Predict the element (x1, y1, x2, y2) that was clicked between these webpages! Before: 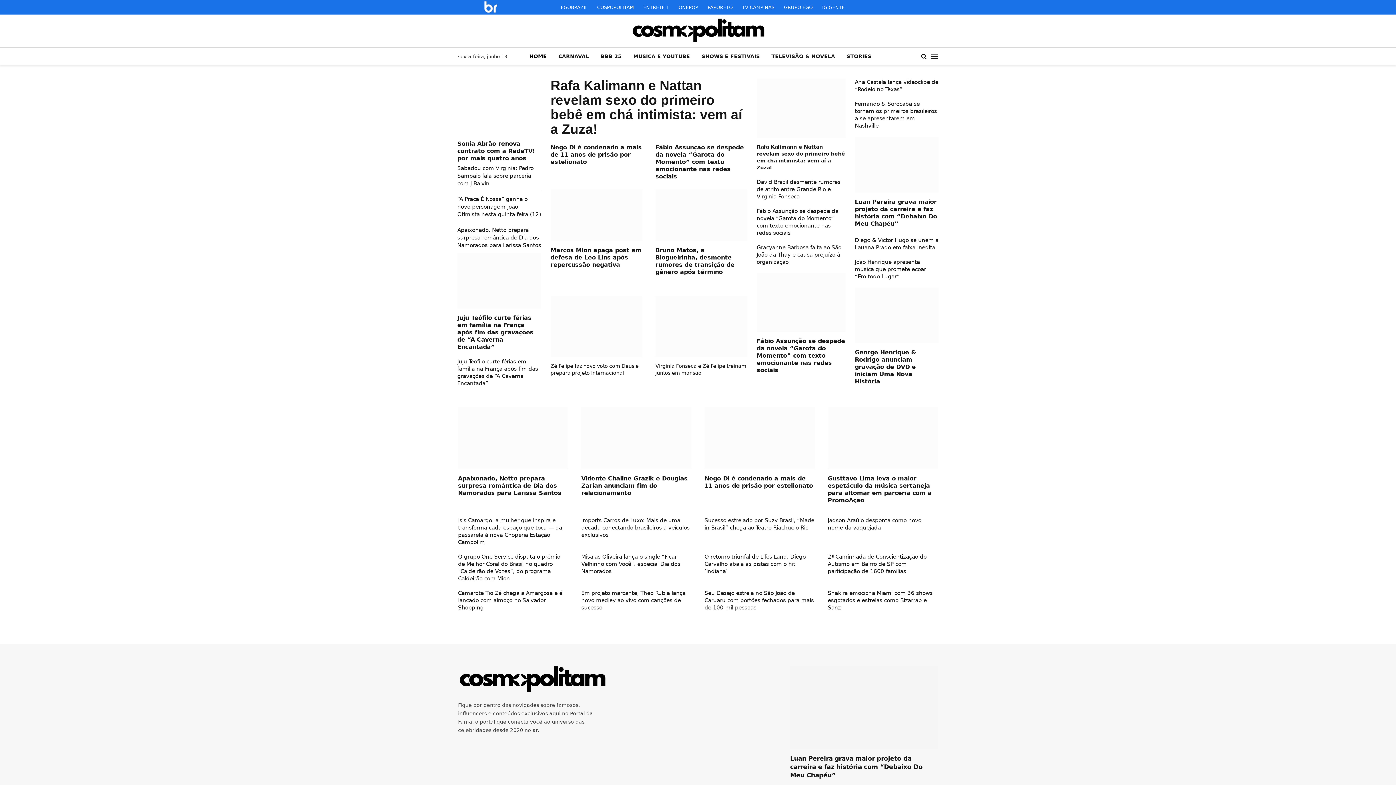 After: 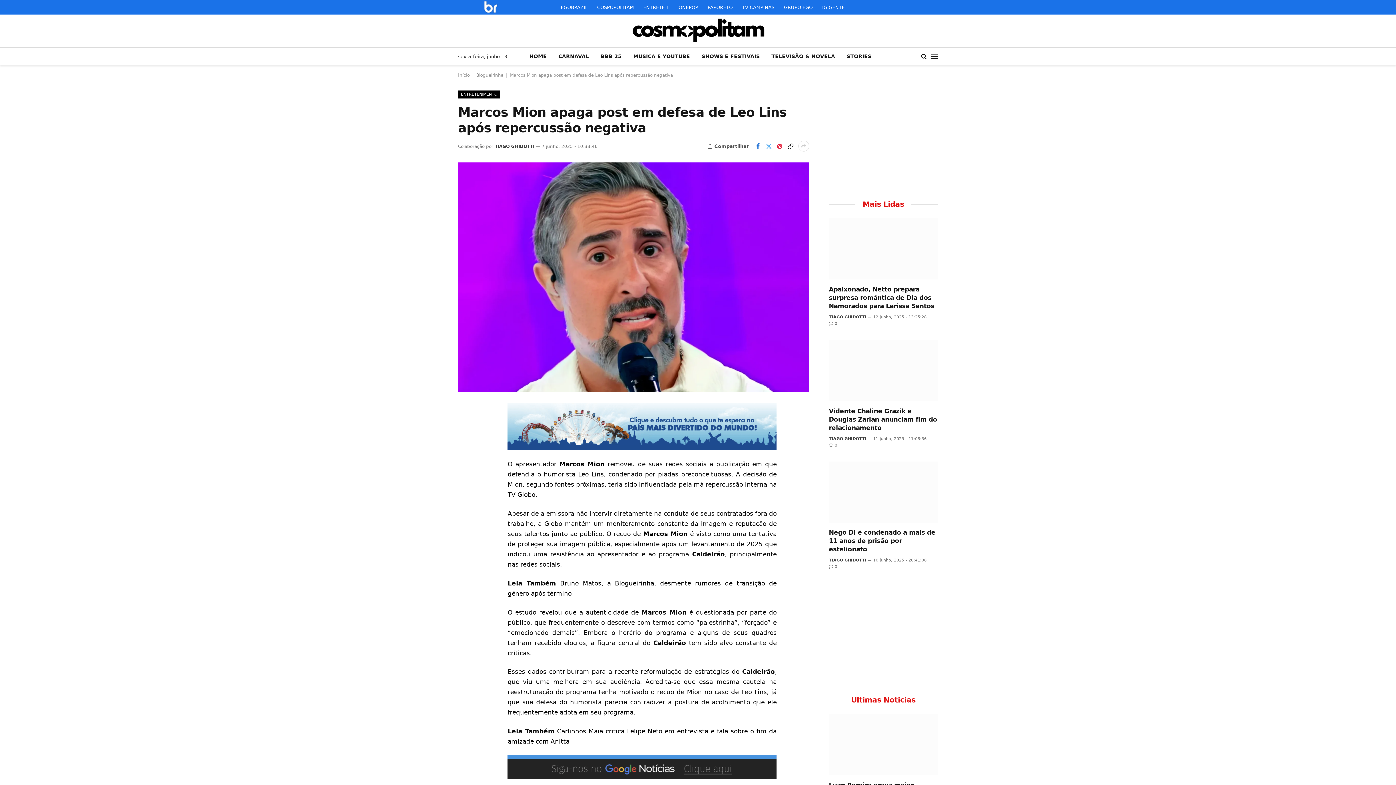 Action: bbox: (550, 246, 642, 268) label: Marcos Mion apaga post em defesa de Leo Lins após repercussão negativa